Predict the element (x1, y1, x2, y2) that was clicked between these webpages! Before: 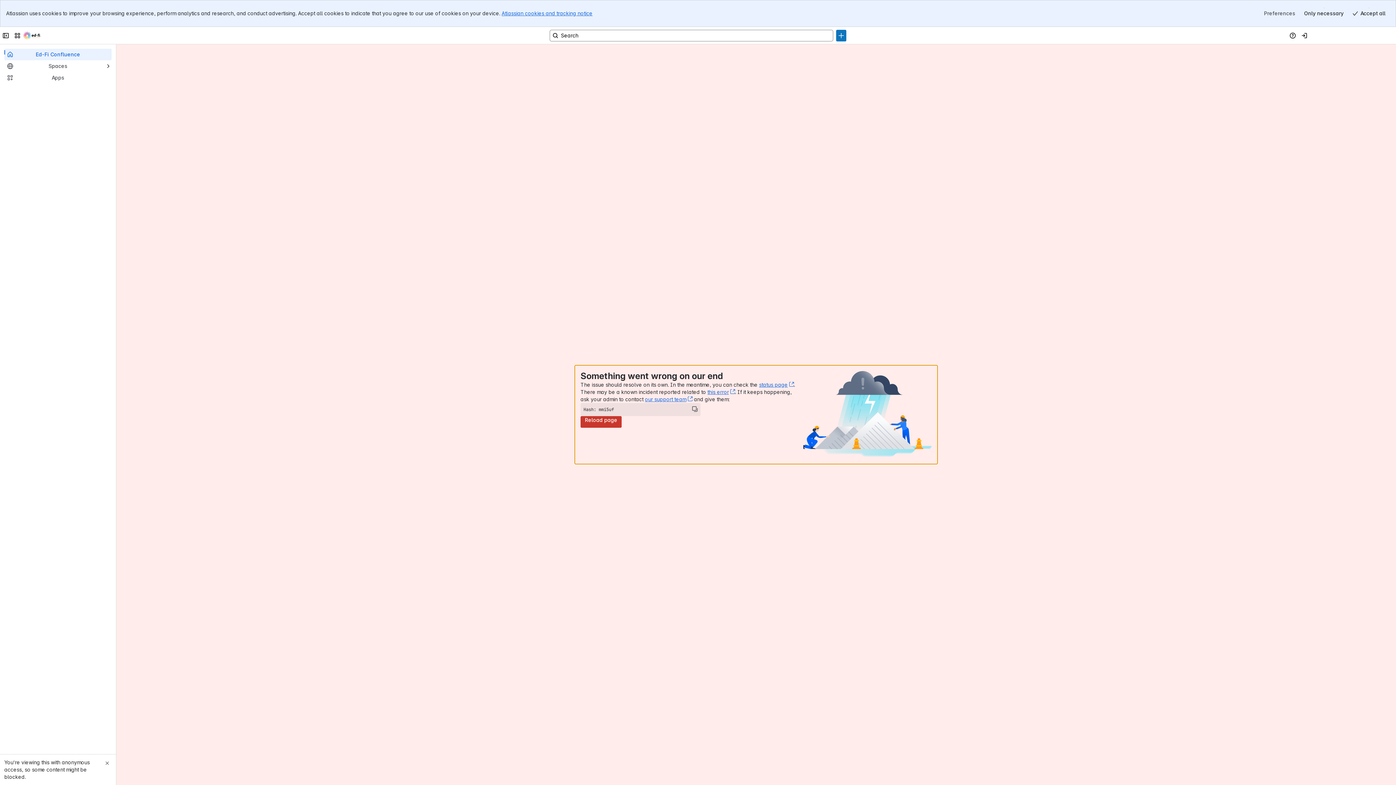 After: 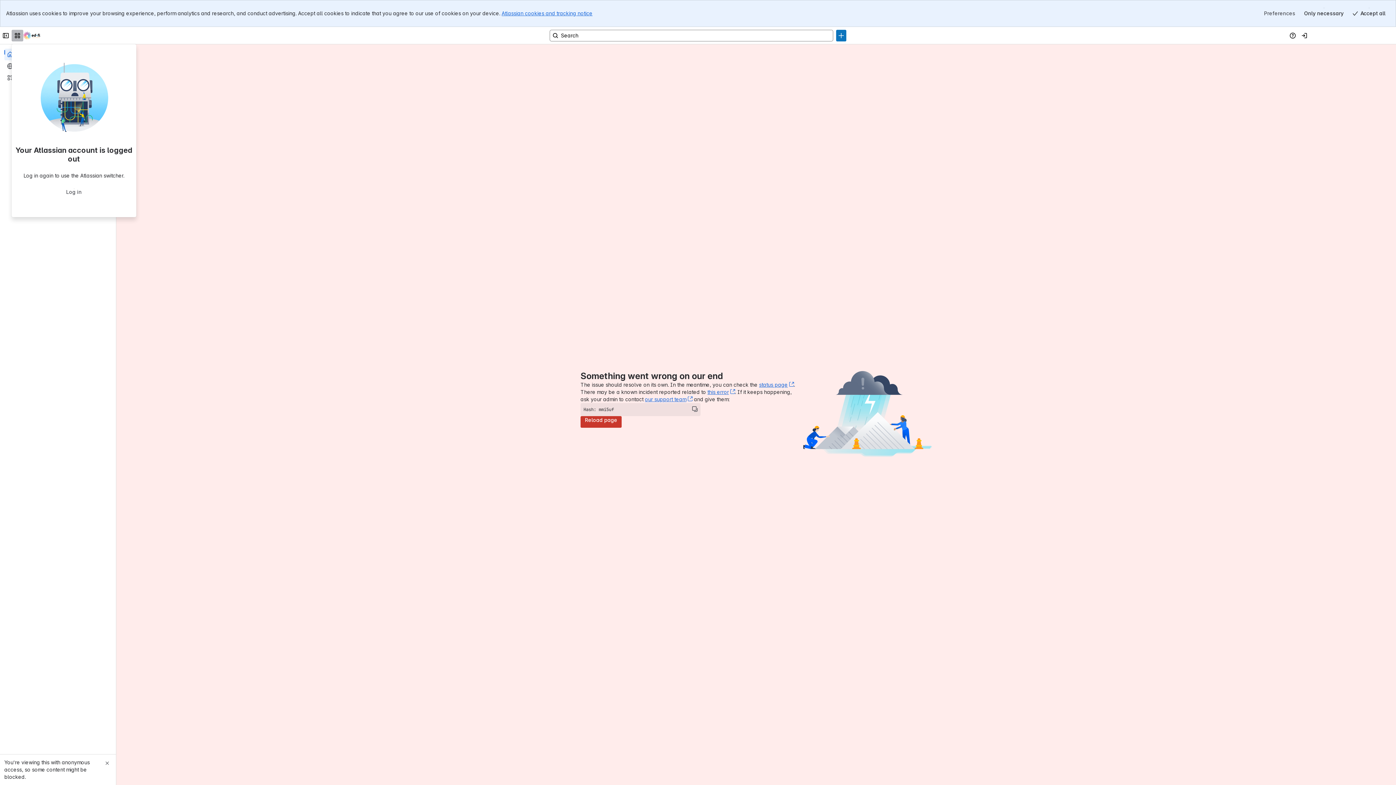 Action: bbox: (11, 2, 23, 14) label: Switch sites or apps